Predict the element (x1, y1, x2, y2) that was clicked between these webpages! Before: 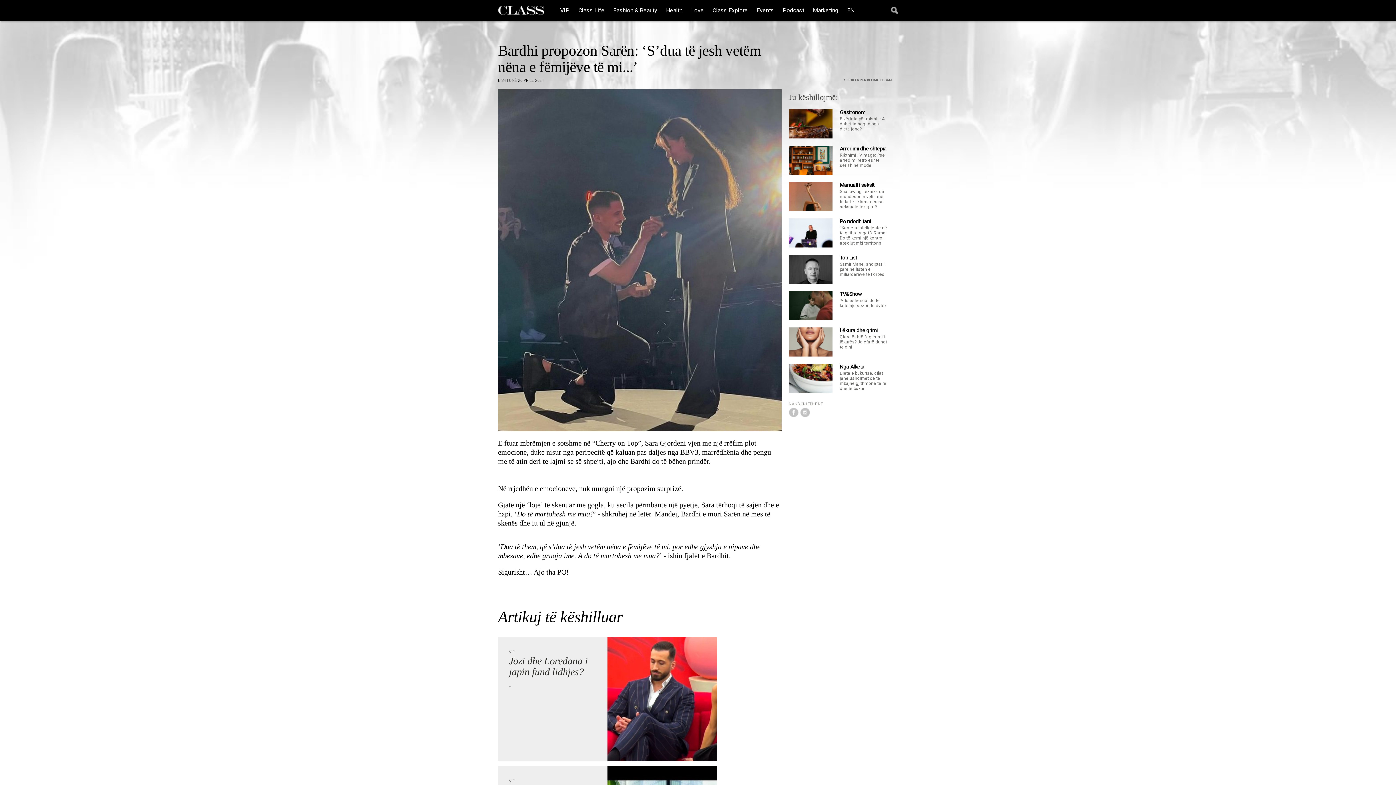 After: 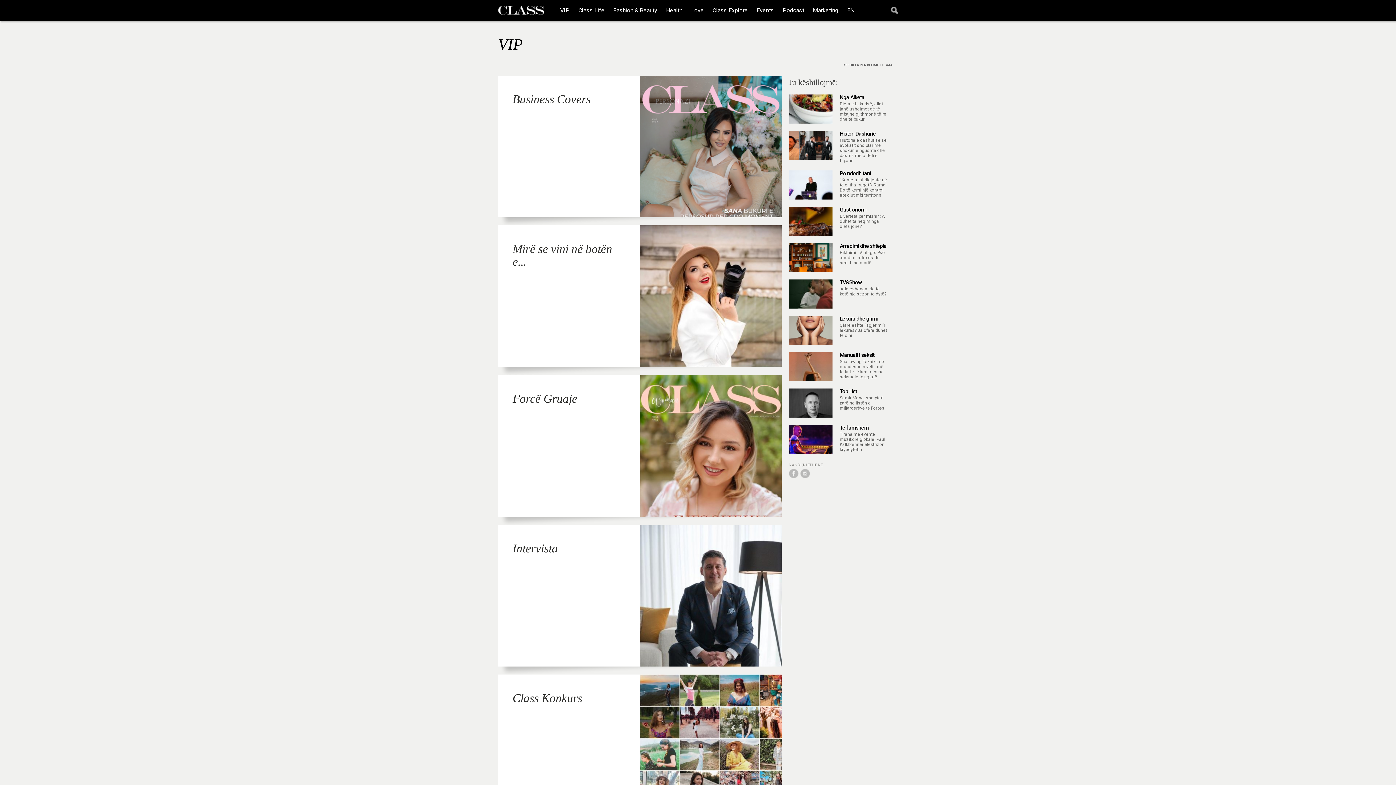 Action: label: VIP bbox: (560, 6, 569, 13)